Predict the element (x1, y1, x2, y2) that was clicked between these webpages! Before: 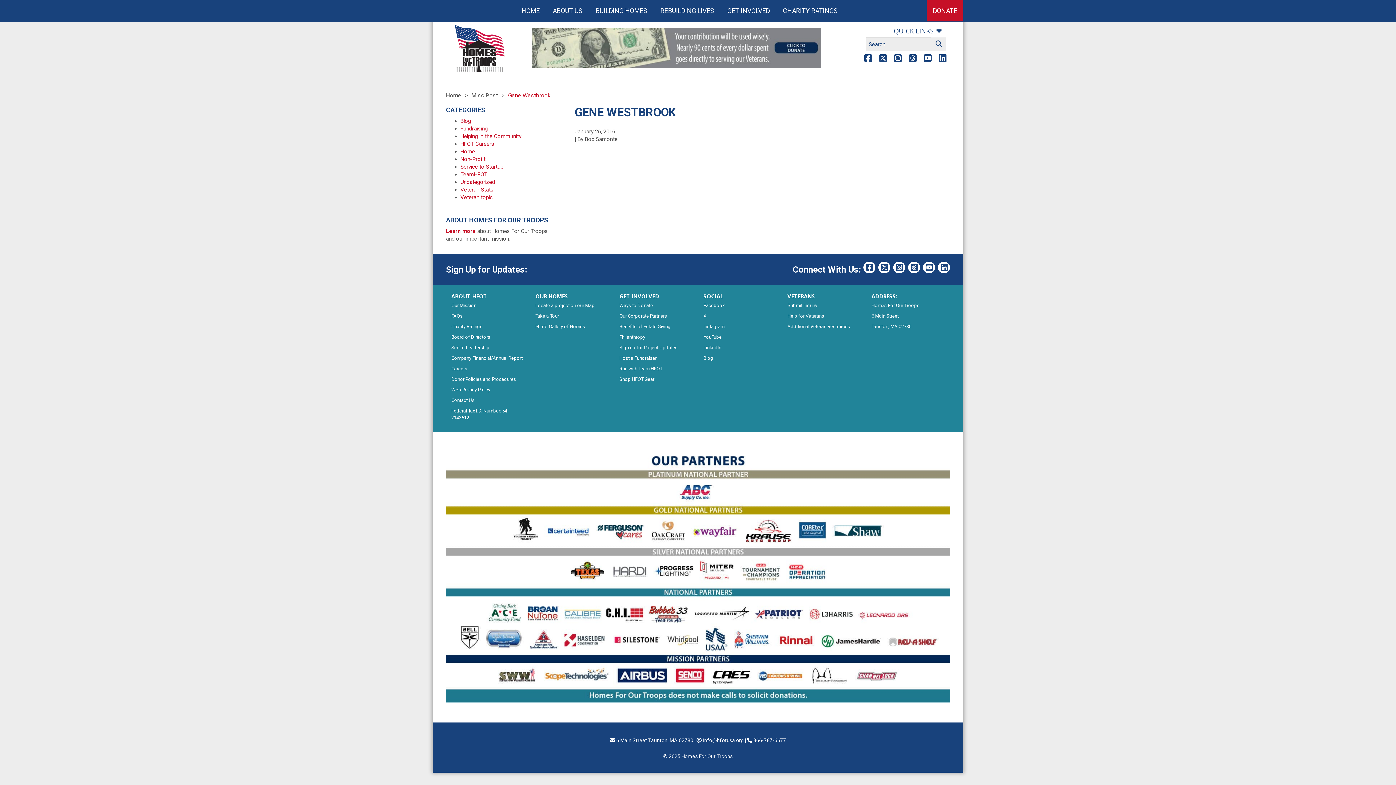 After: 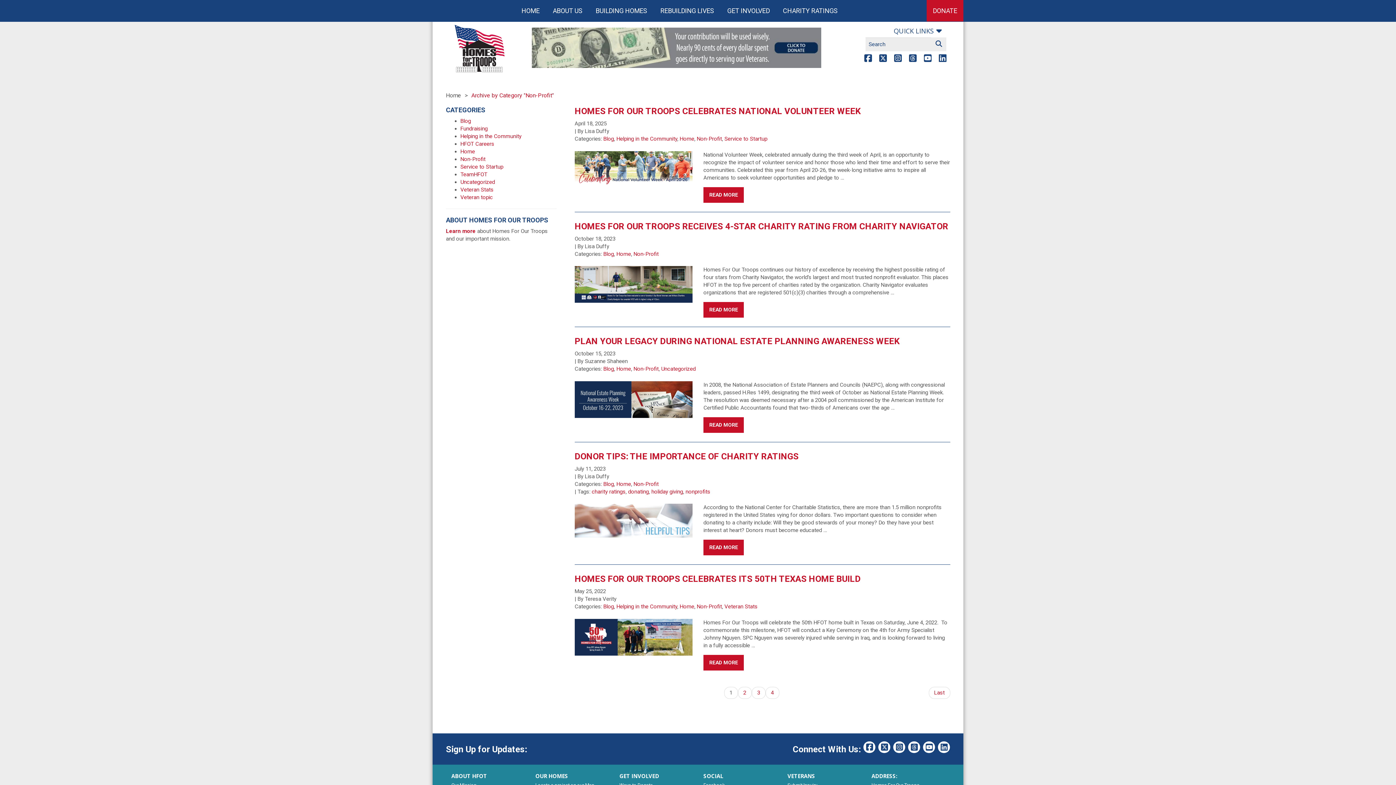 Action: label: Non-Profit bbox: (460, 156, 485, 162)